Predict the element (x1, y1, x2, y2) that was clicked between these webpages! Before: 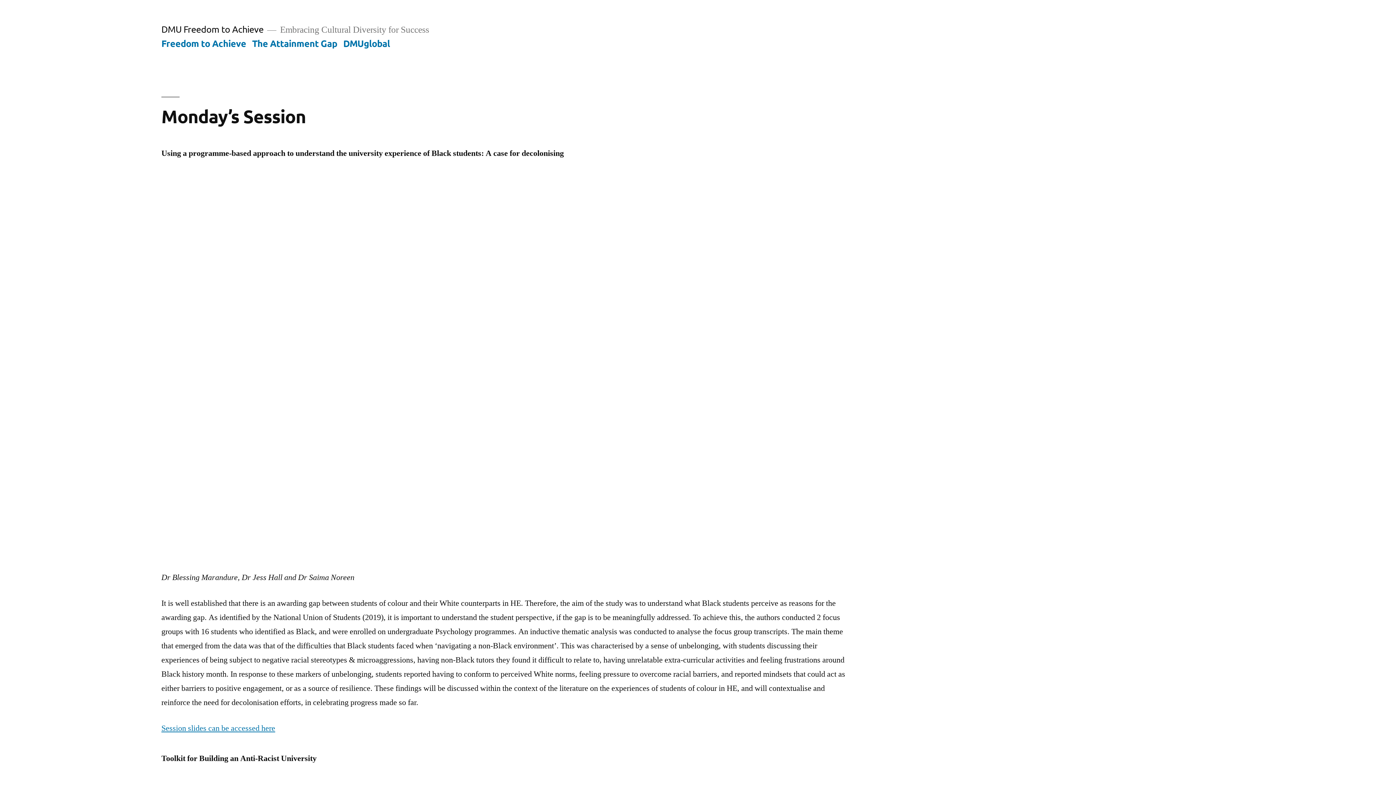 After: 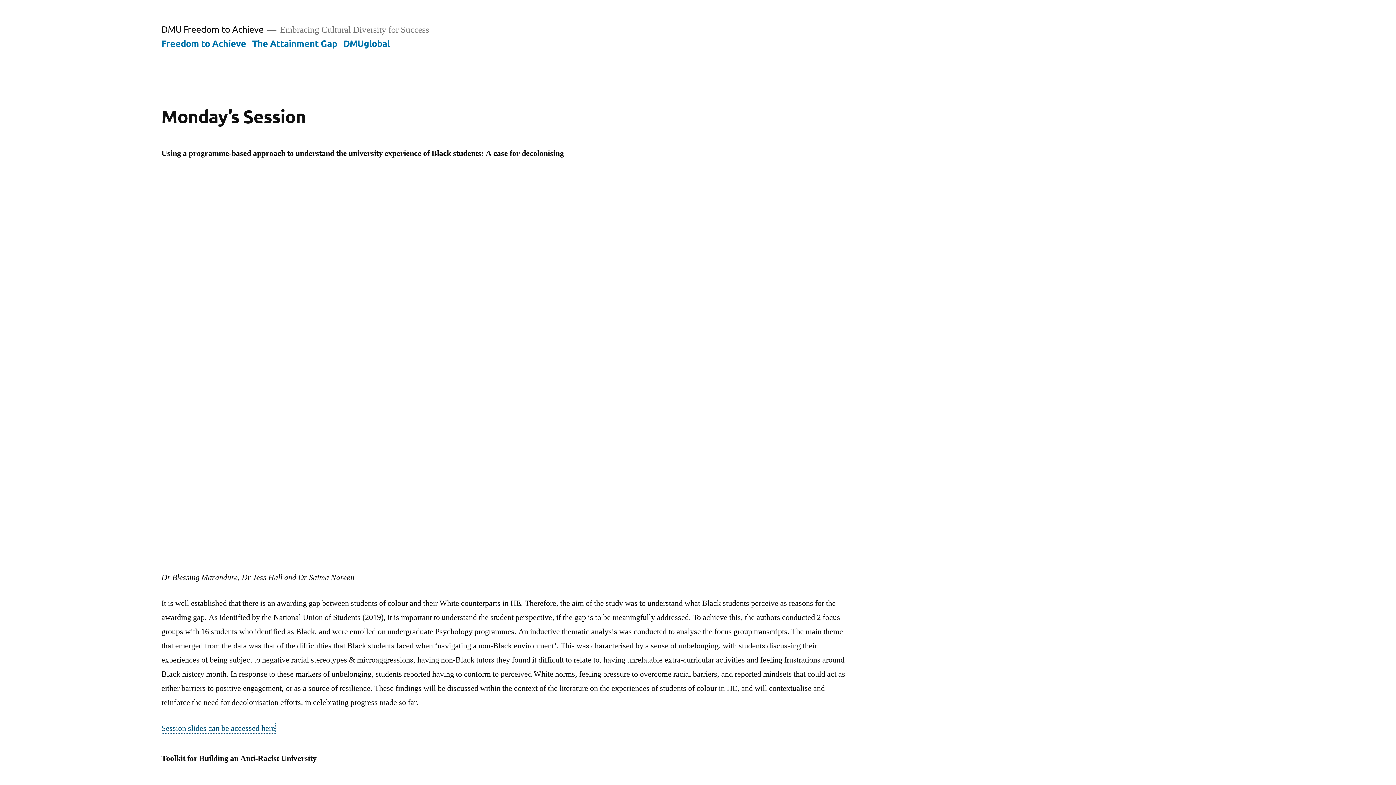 Action: bbox: (161, 723, 275, 733) label: Session slides can be accessed here